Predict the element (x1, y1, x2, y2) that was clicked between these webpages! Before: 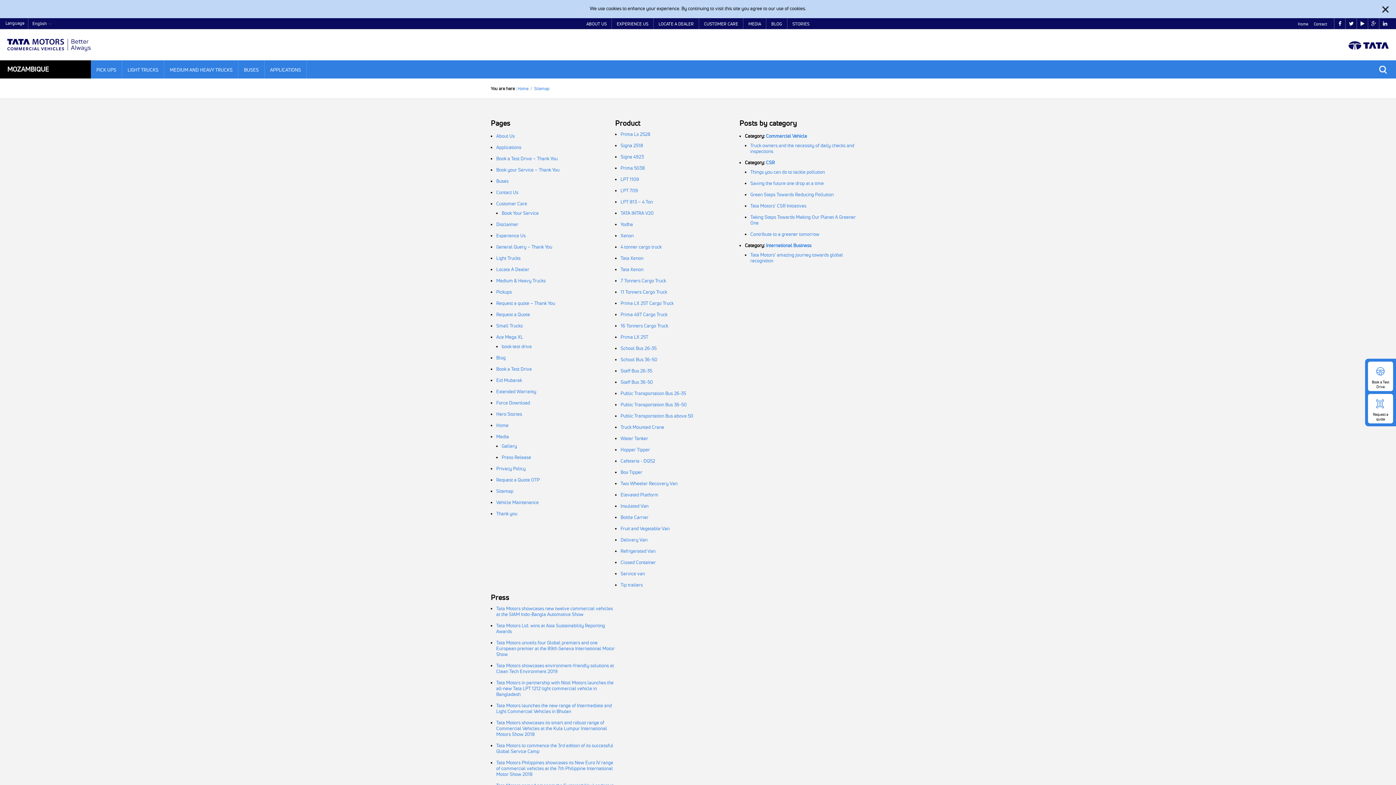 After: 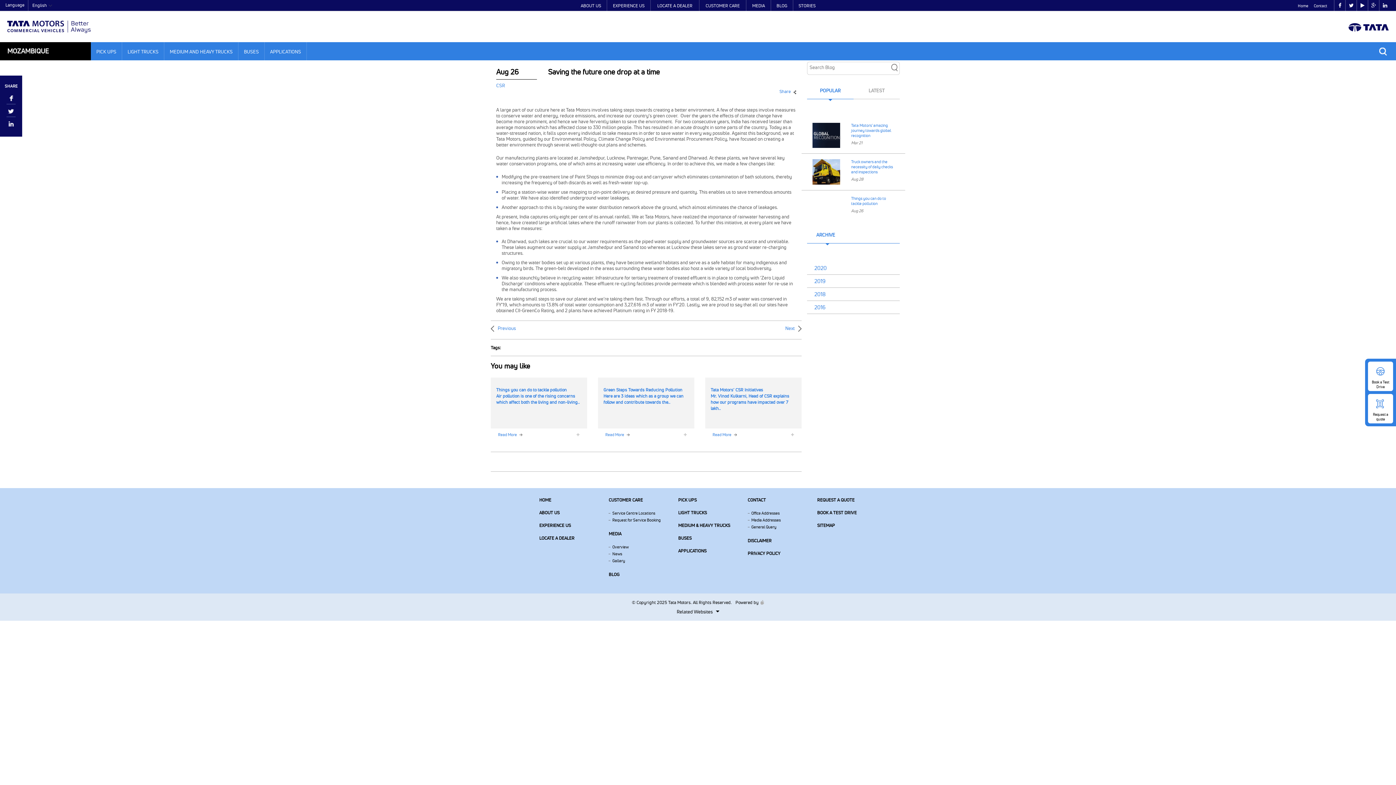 Action: bbox: (750, 180, 824, 186) label: Saving the future one drop at a time